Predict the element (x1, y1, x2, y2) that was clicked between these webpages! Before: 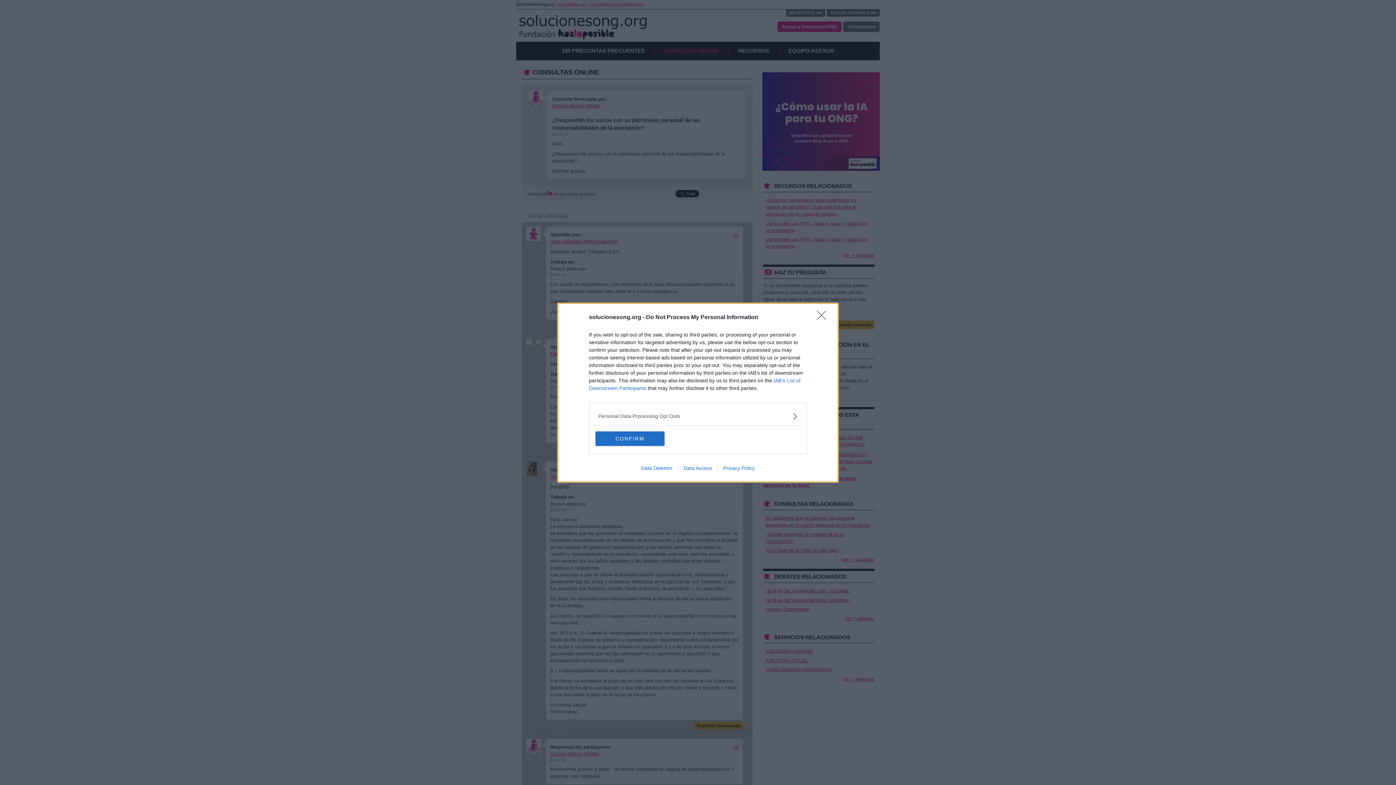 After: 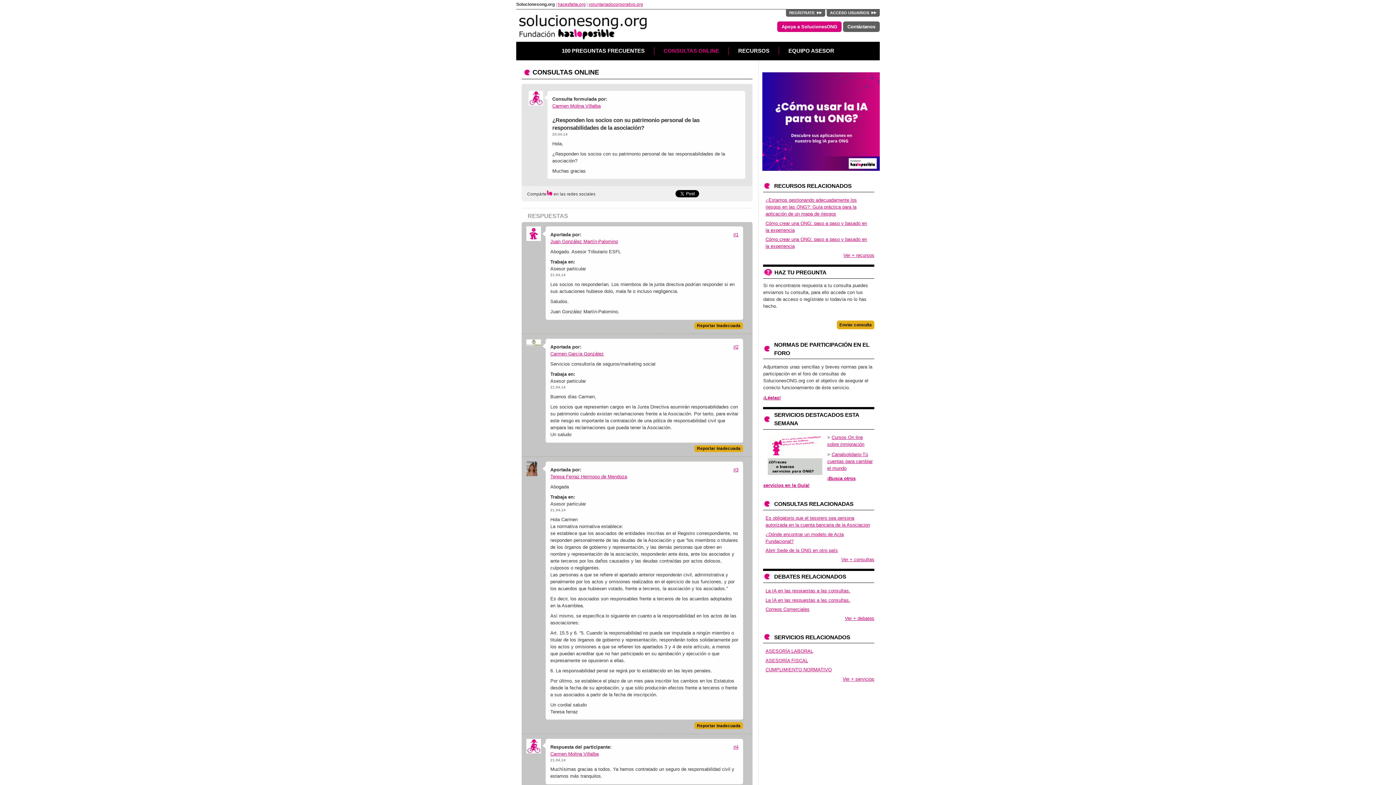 Action: bbox: (595, 431, 664, 446) label: CONFIRM